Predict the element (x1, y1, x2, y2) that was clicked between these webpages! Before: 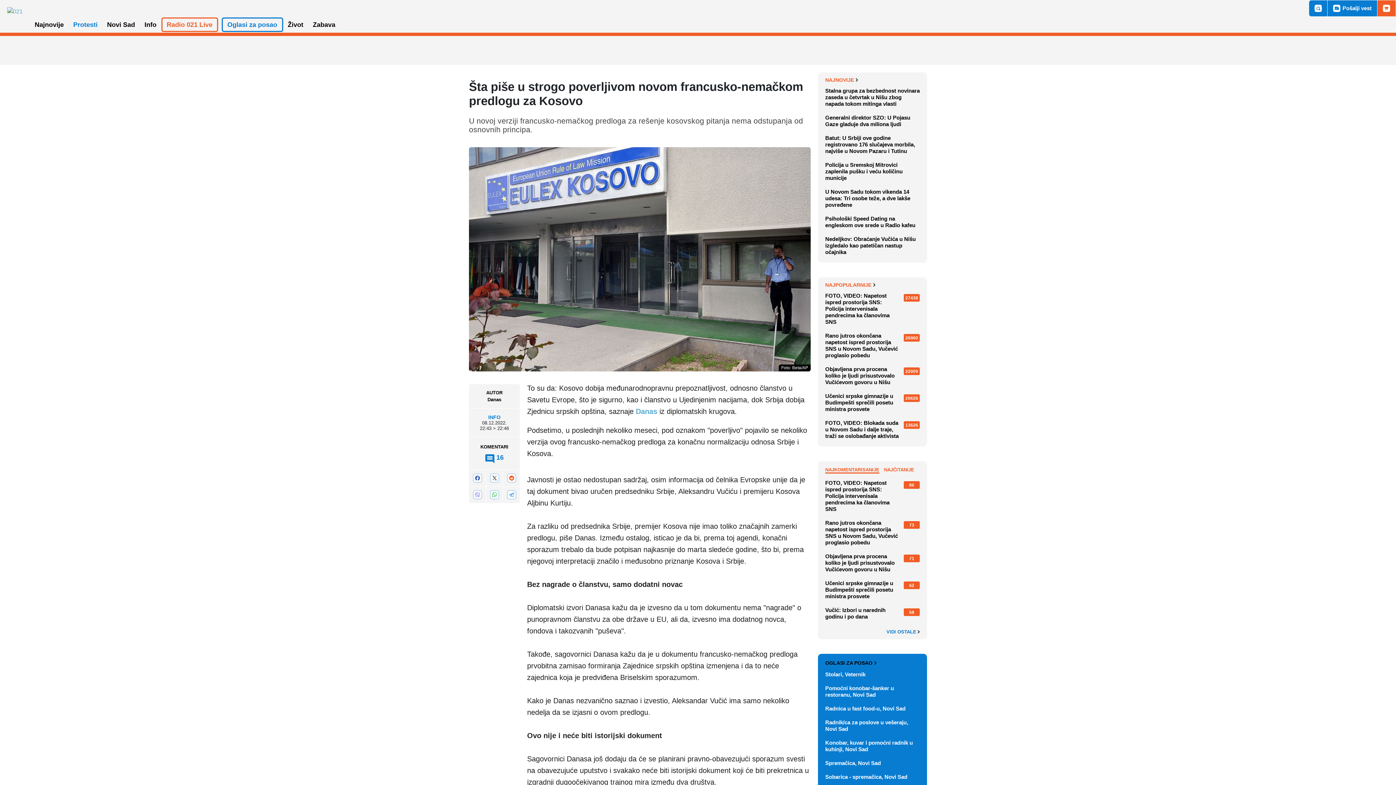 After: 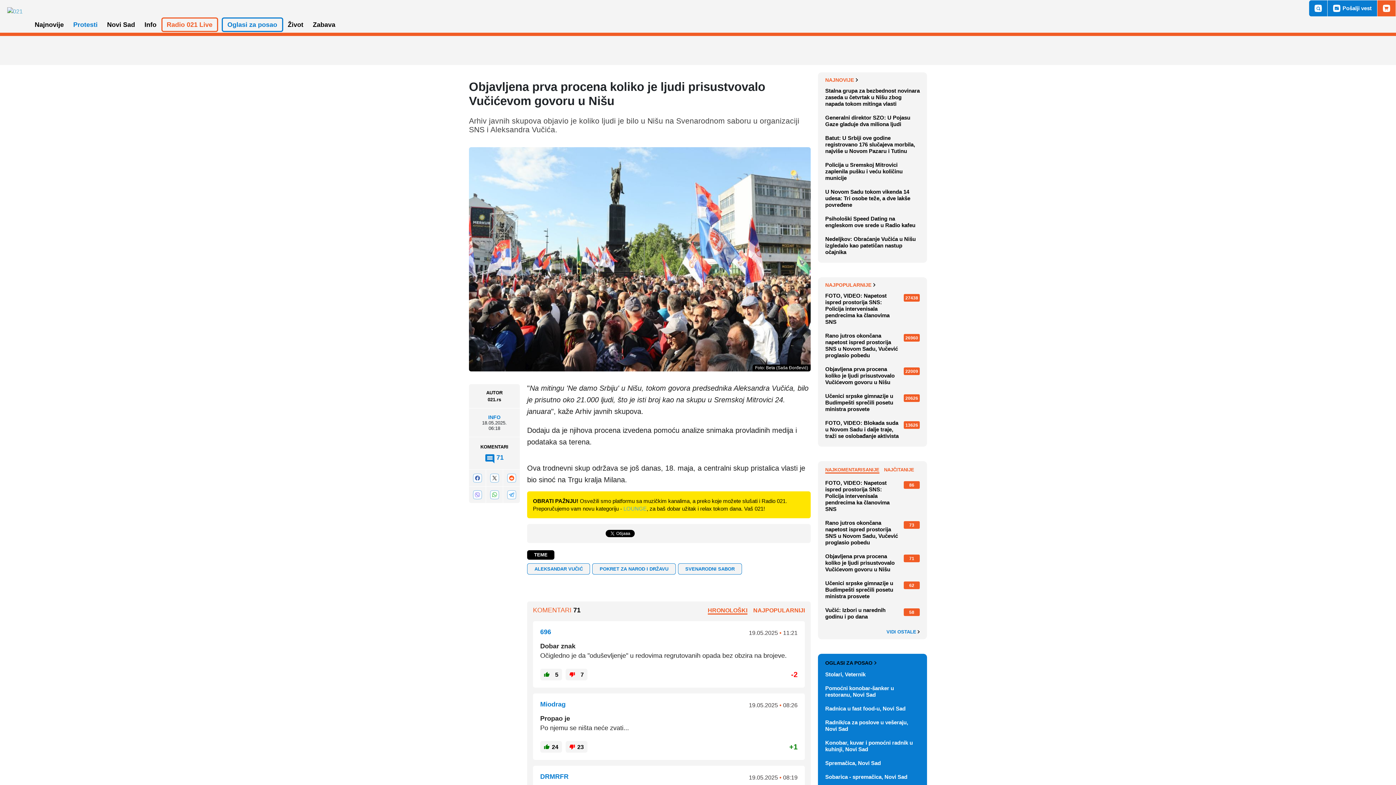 Action: label: Objavljena prva procena koliko je ljudi prisustvovalo Vučićevom govoru u Nišu
71 bbox: (825, 549, 920, 576)